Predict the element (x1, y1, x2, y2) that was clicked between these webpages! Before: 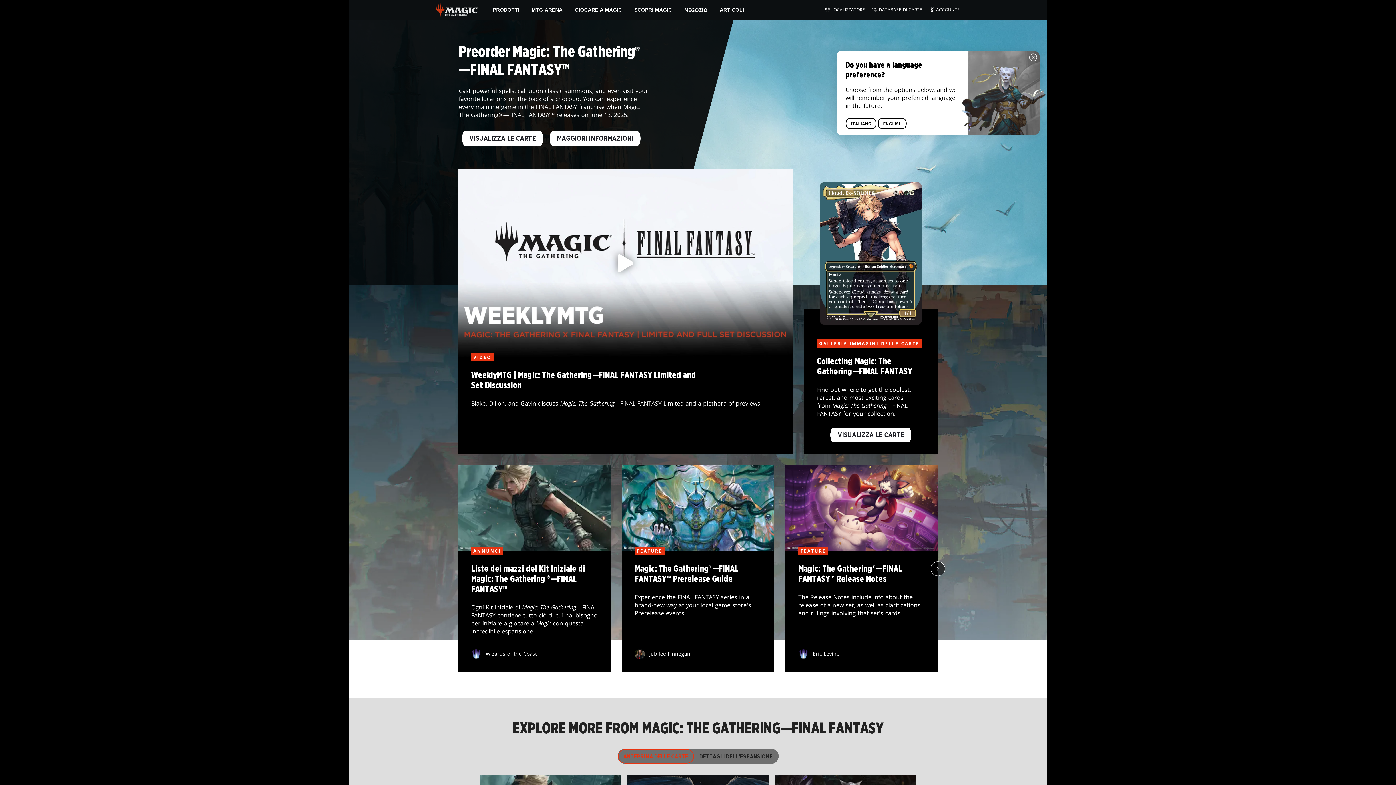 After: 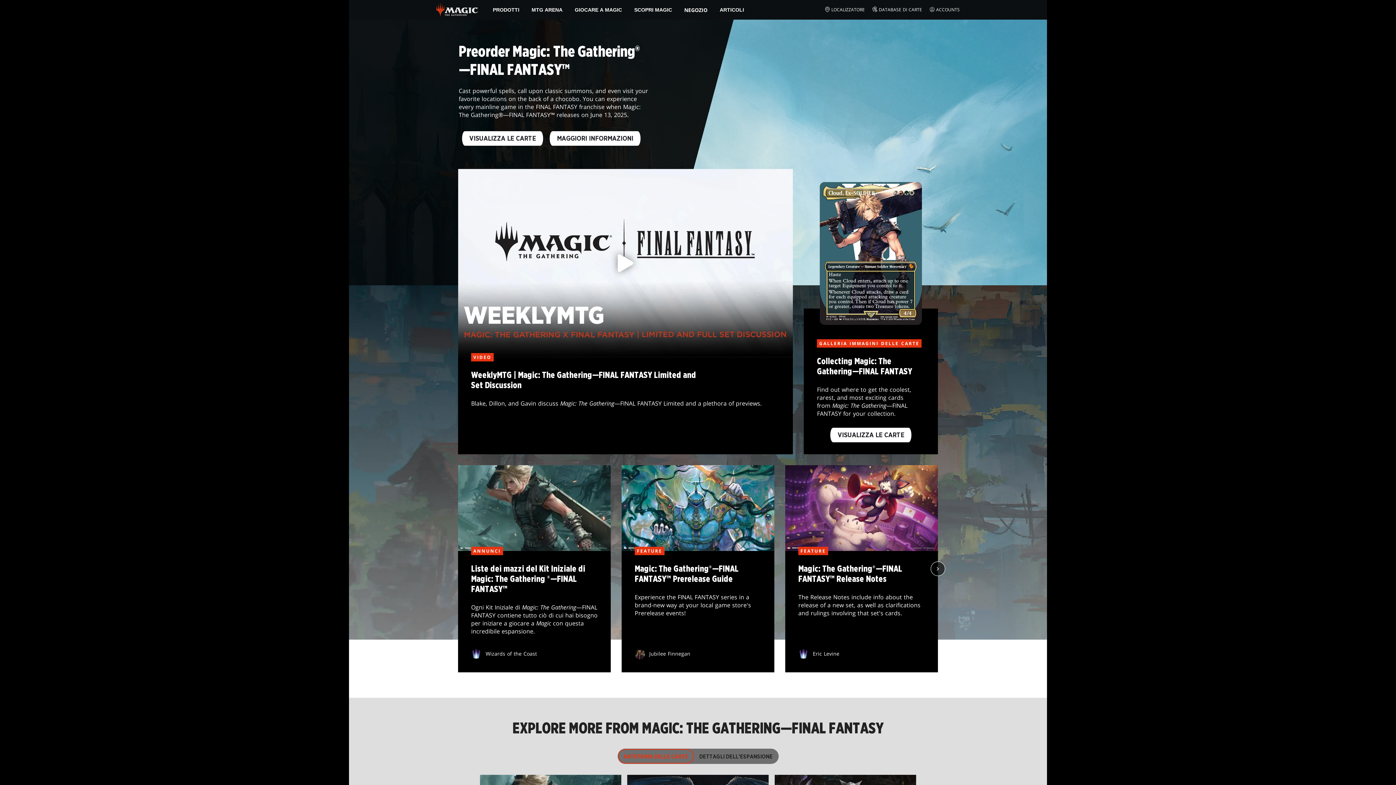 Action: bbox: (1029, 53, 1038, 62)